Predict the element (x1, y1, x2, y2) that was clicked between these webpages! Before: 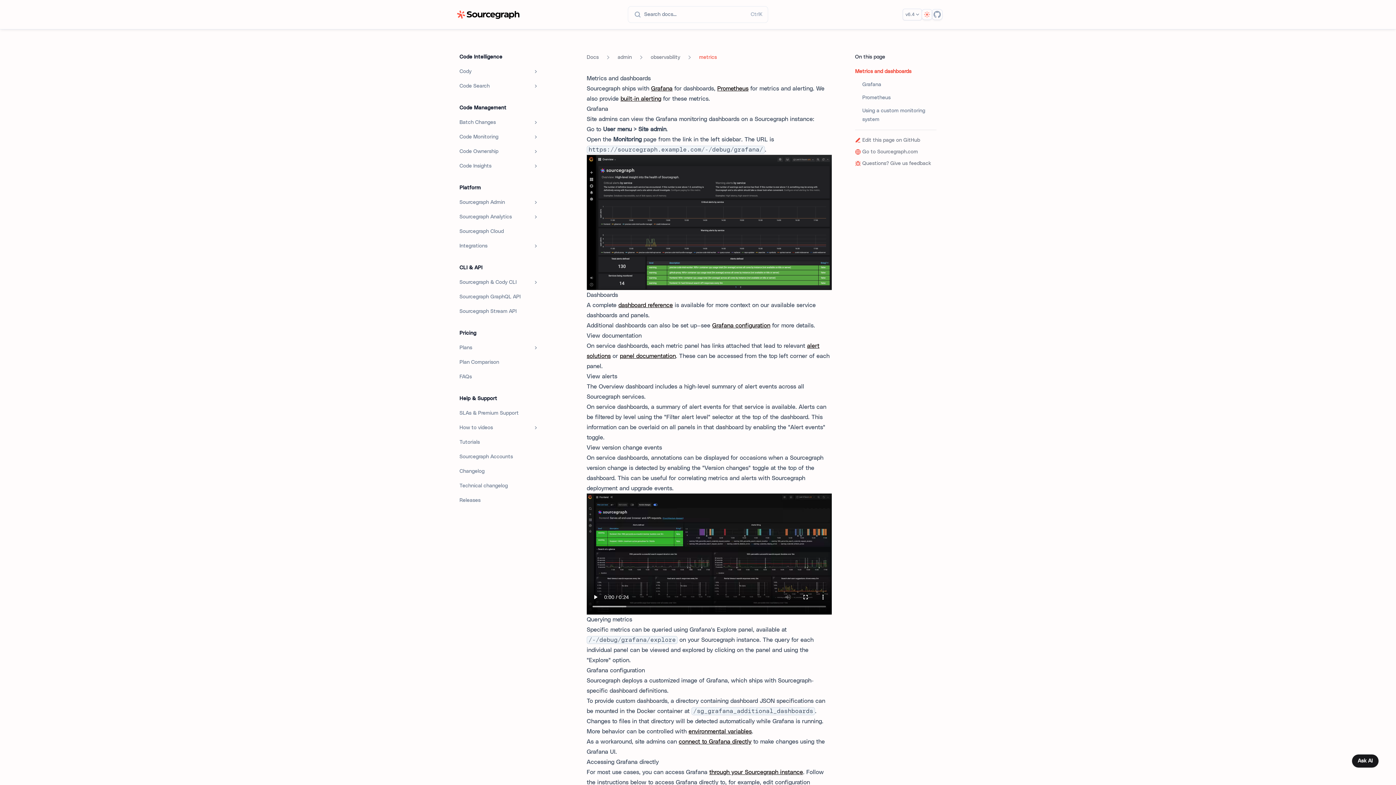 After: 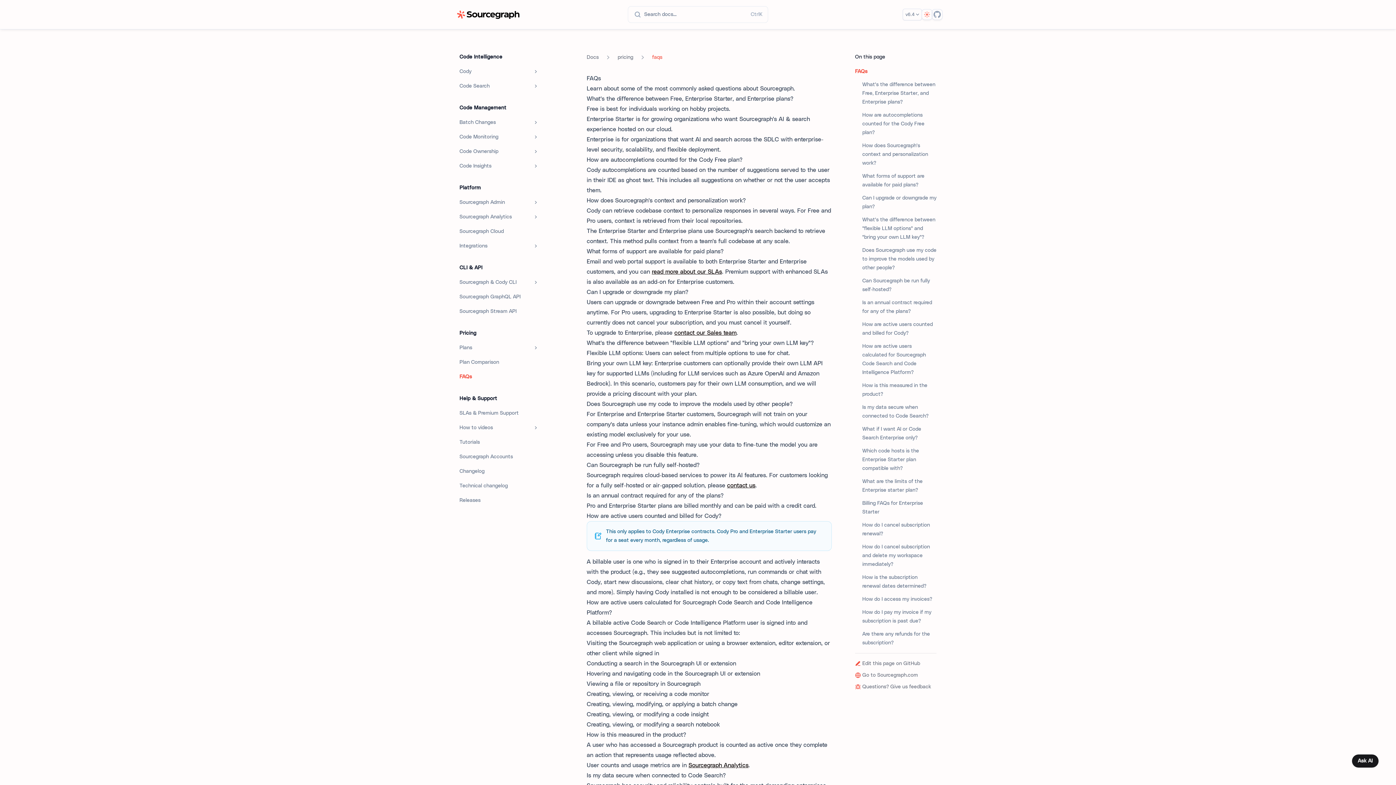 Action: bbox: (459, 372, 540, 381) label: FAQs